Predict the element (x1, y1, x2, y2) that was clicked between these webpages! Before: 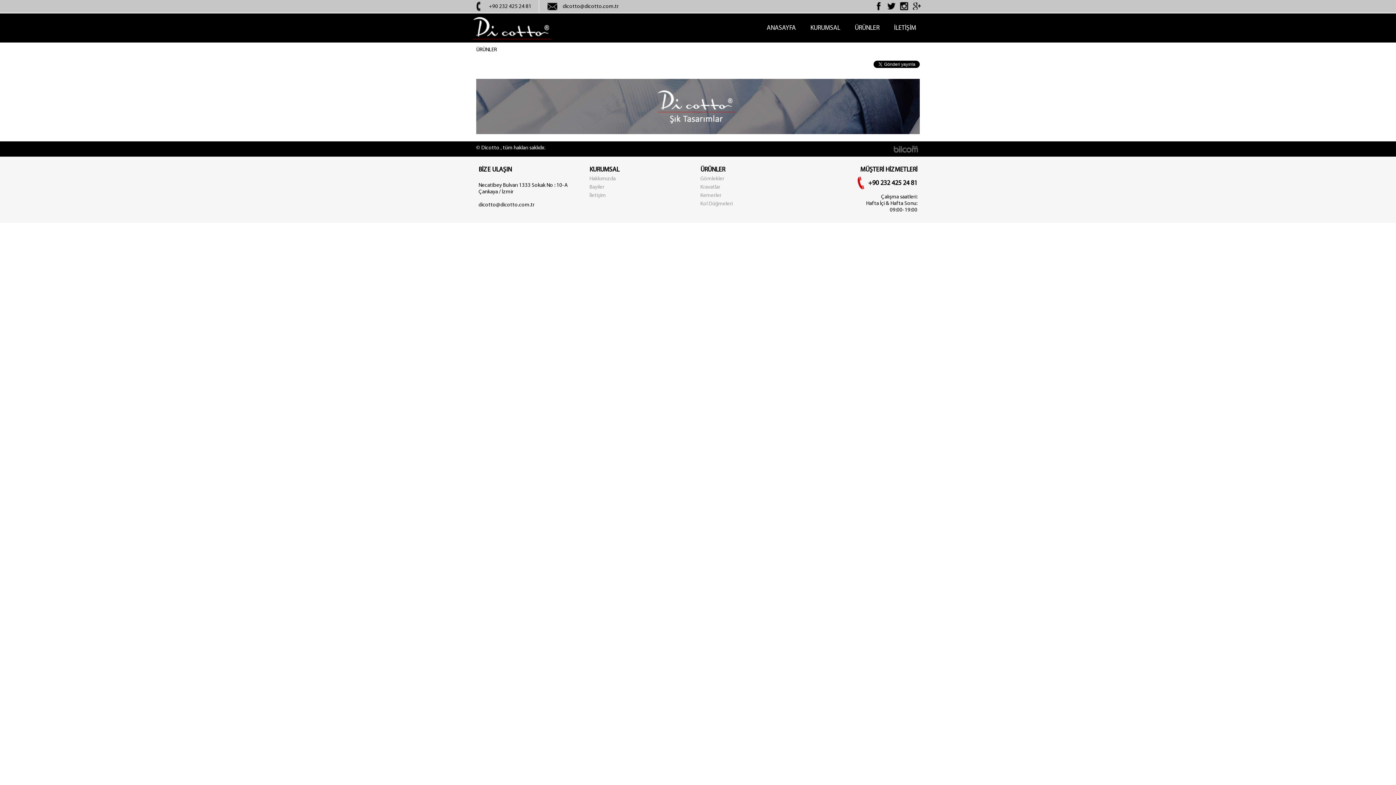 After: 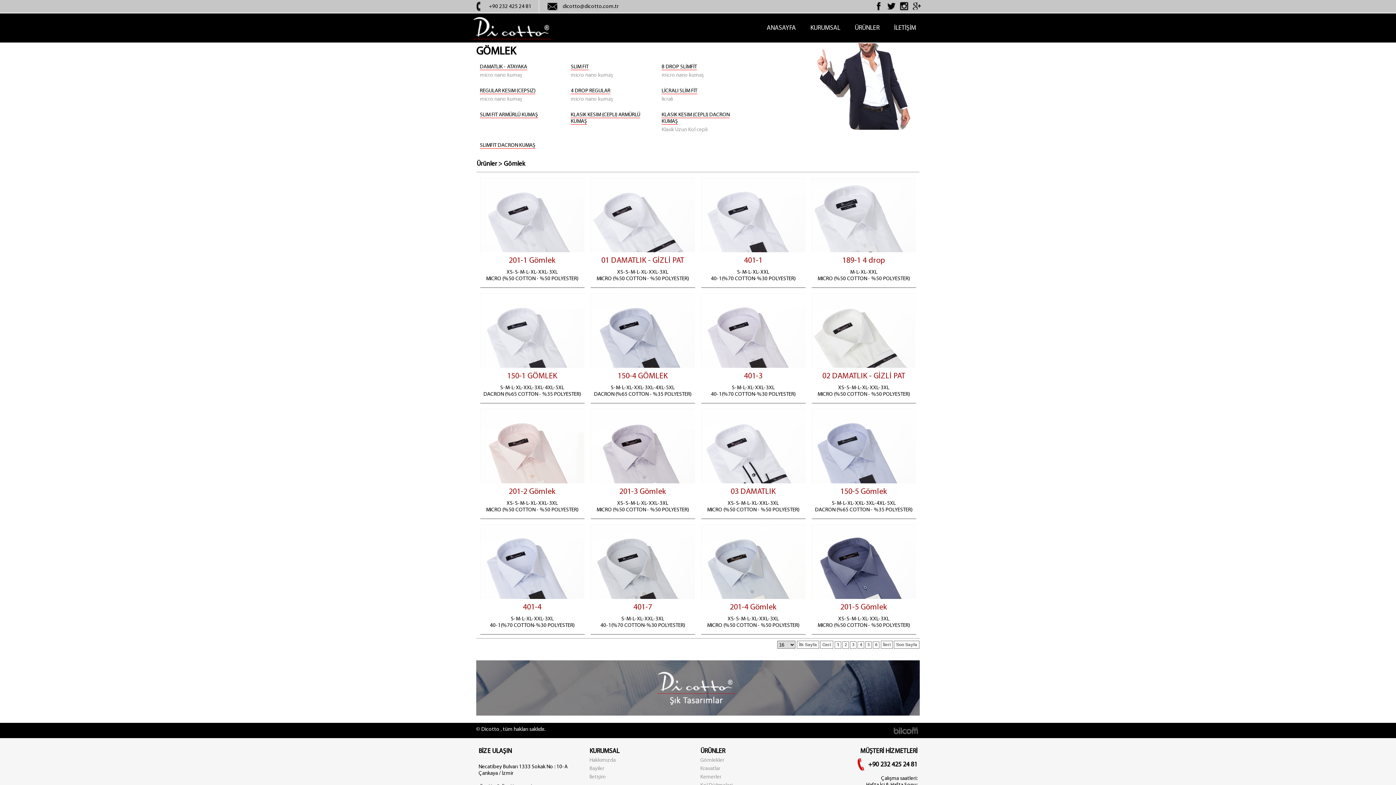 Action: bbox: (700, 176, 724, 181) label: Gömlekler